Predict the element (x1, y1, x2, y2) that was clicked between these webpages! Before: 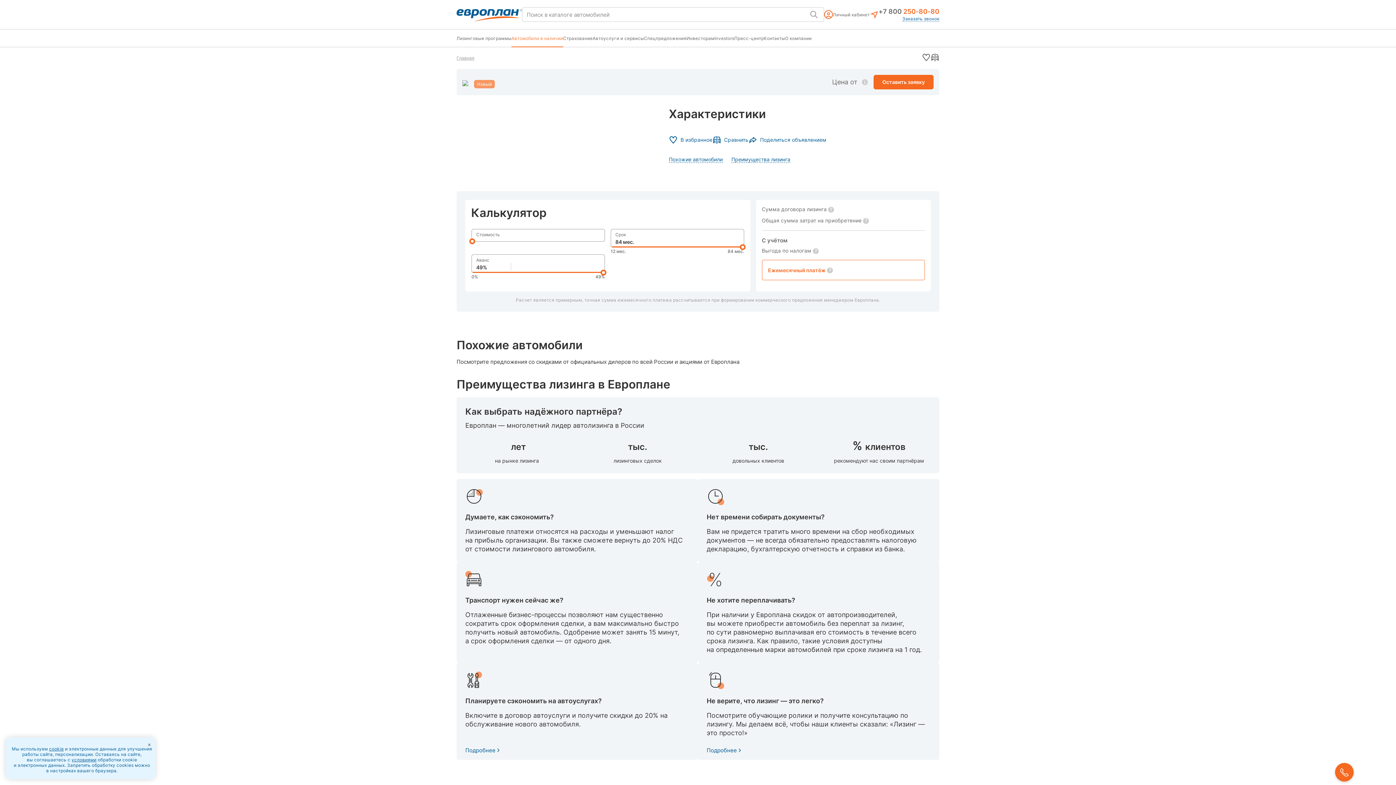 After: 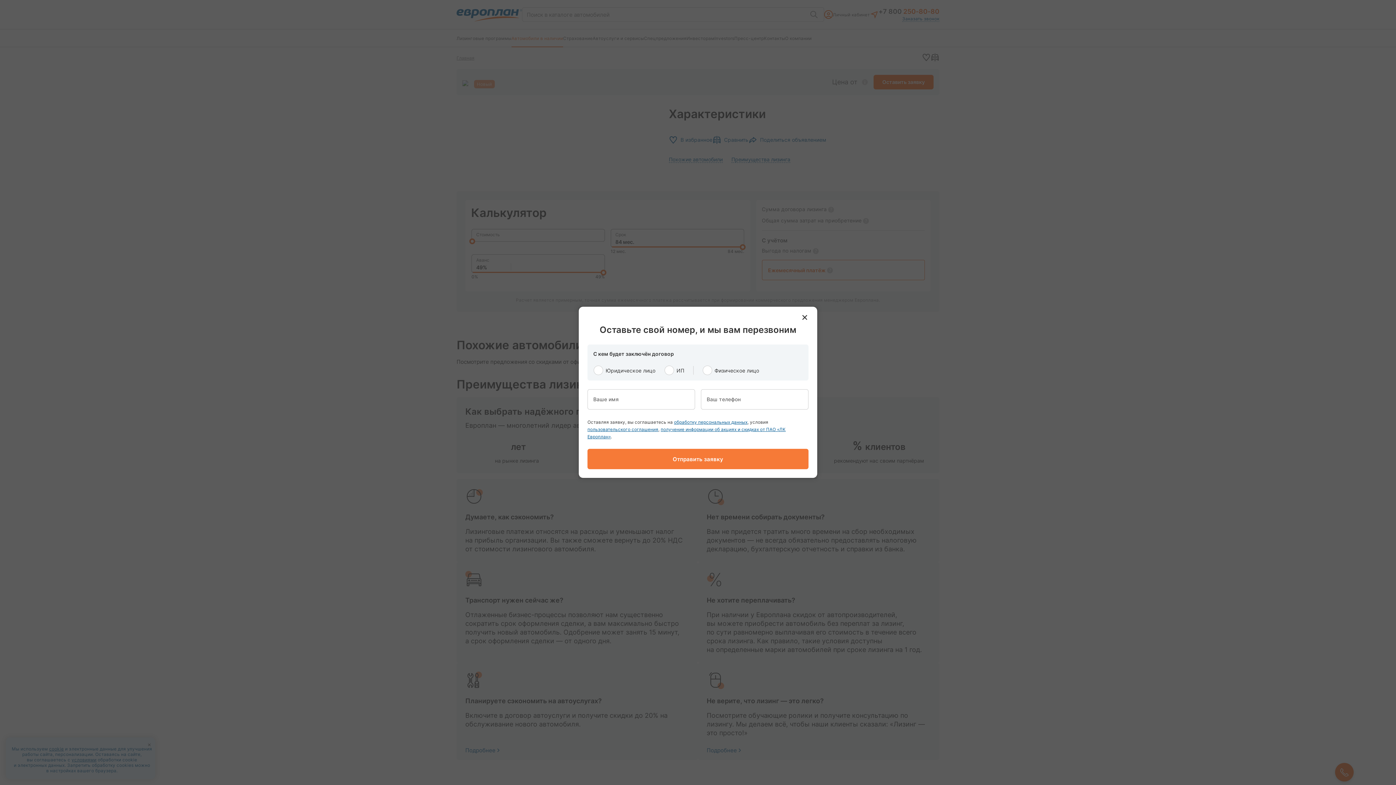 Action: bbox: (873, 74, 933, 89) label: Оставить заявку